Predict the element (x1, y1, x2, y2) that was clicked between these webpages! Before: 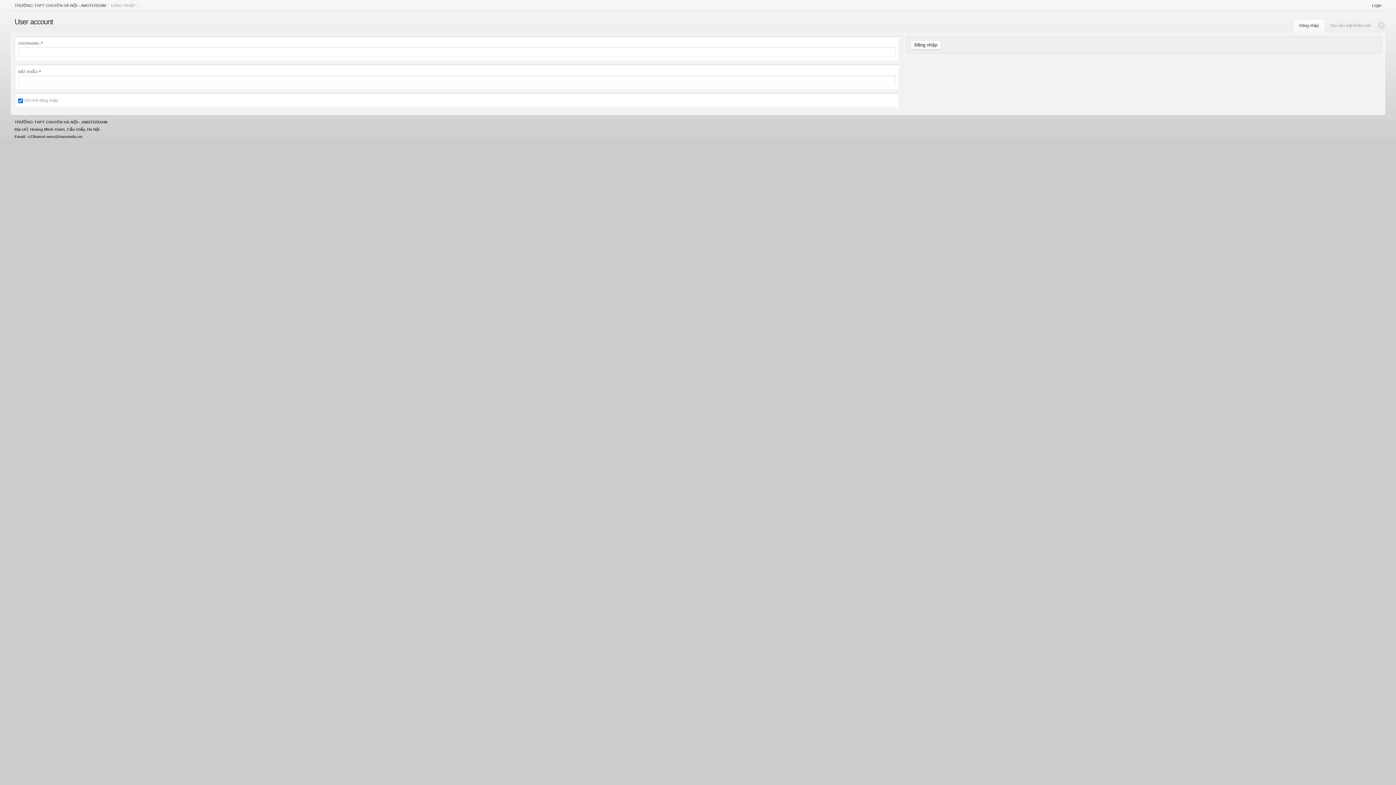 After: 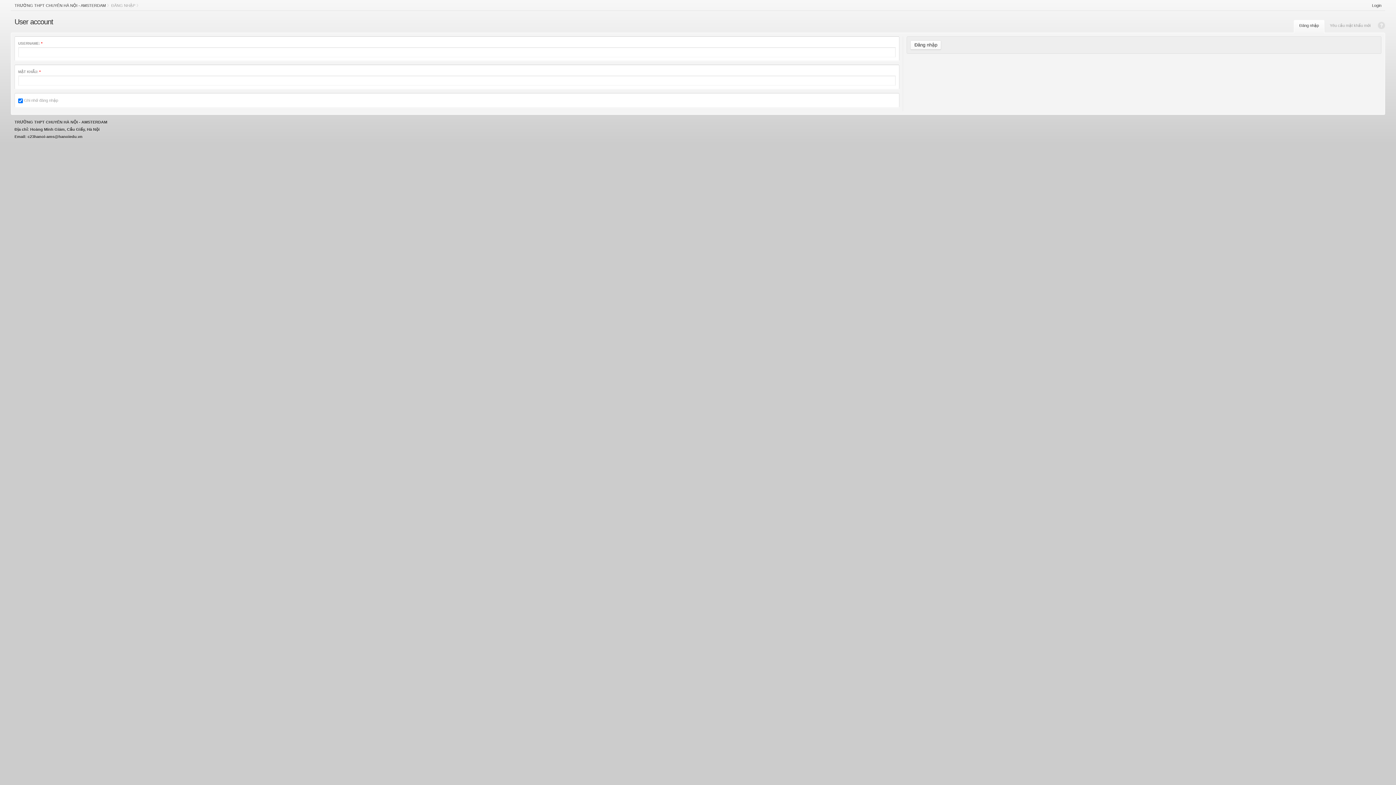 Action: bbox: (1378, 21, 1385, 29) label: Help